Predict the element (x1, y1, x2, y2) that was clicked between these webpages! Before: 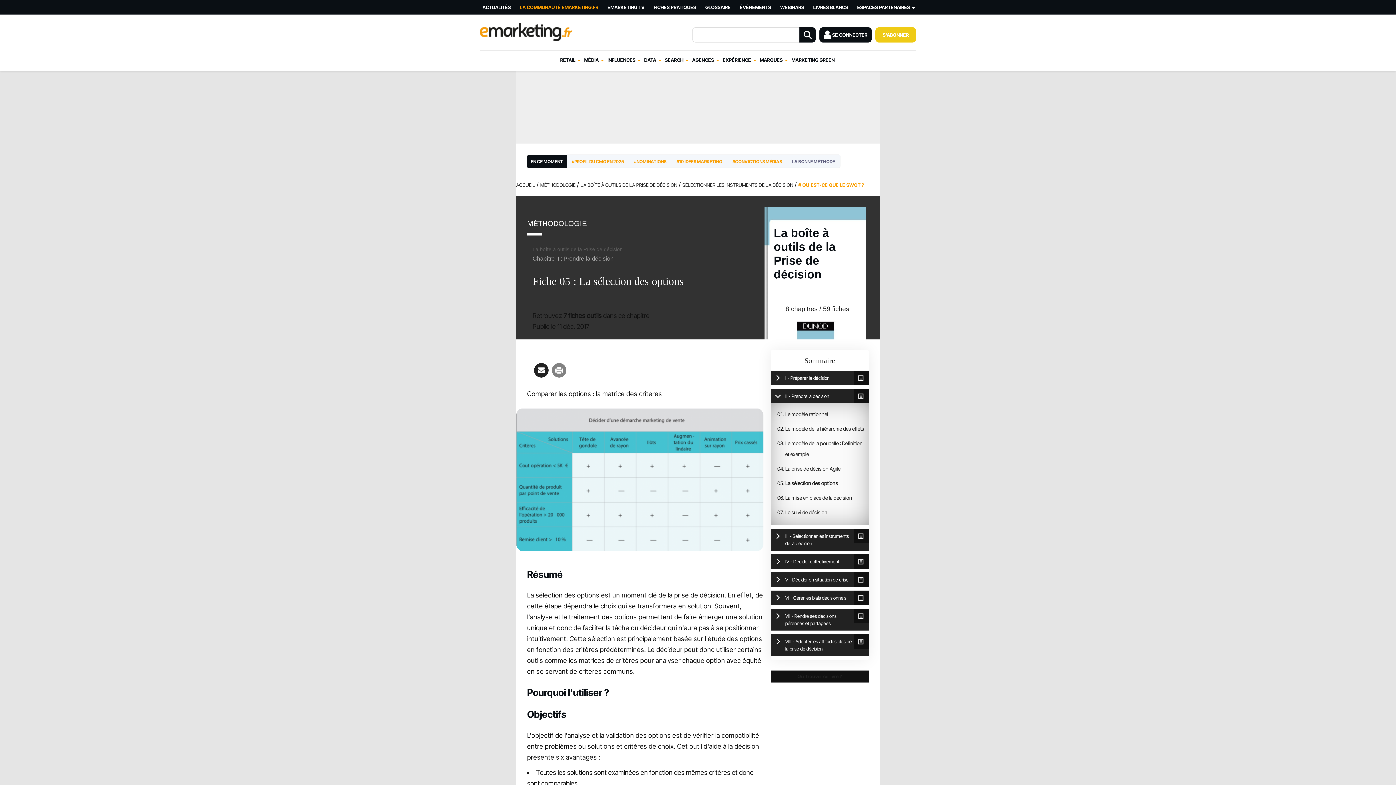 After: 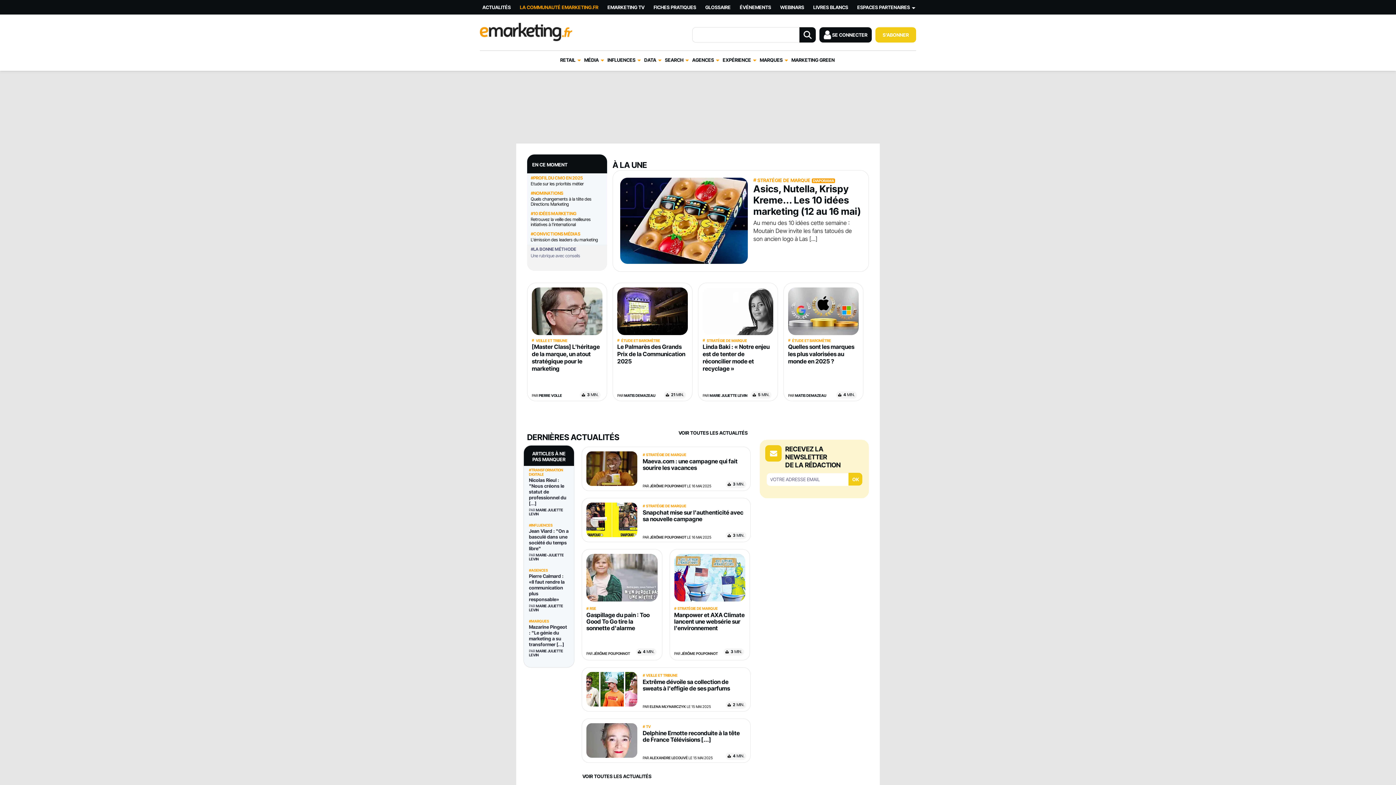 Action: label: E-marketing.fr bbox: (480, 20, 572, 43)